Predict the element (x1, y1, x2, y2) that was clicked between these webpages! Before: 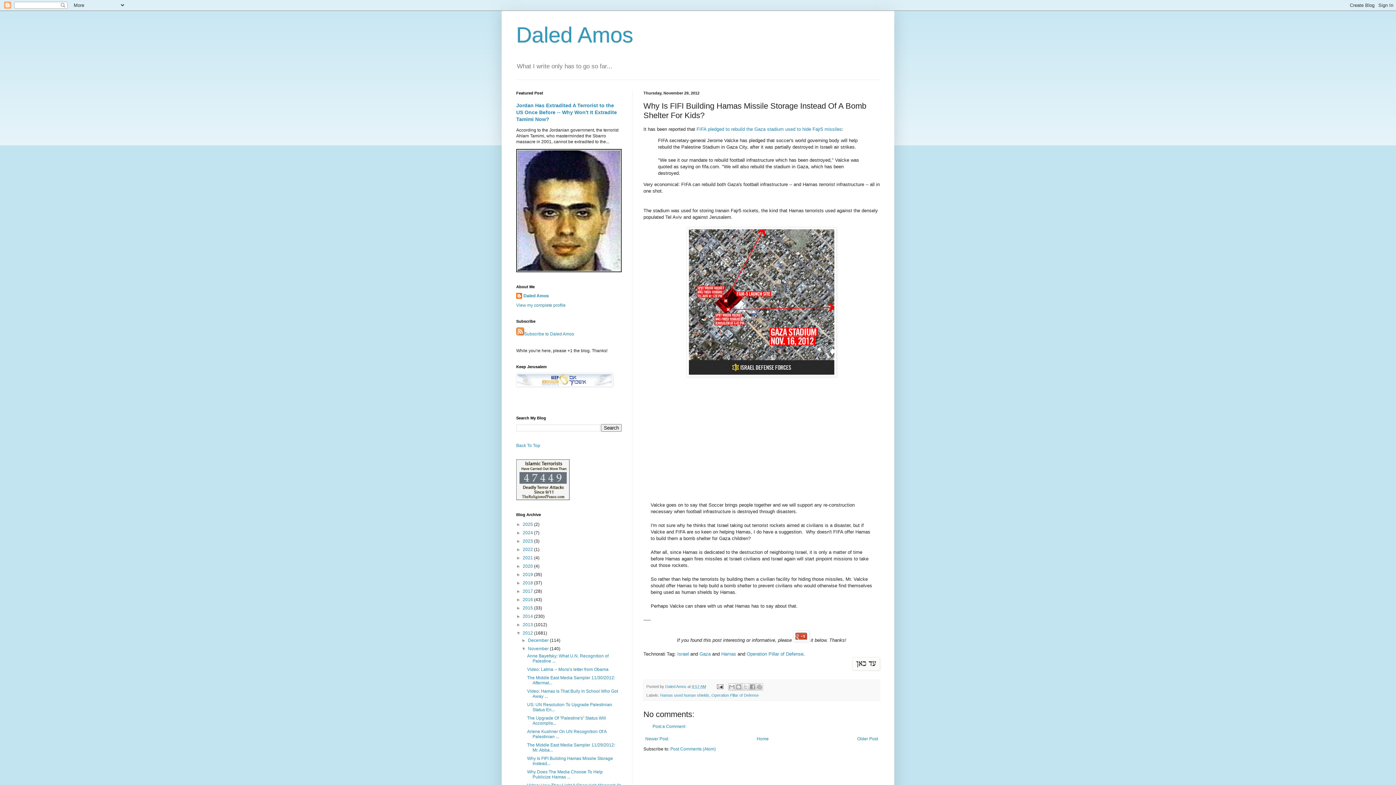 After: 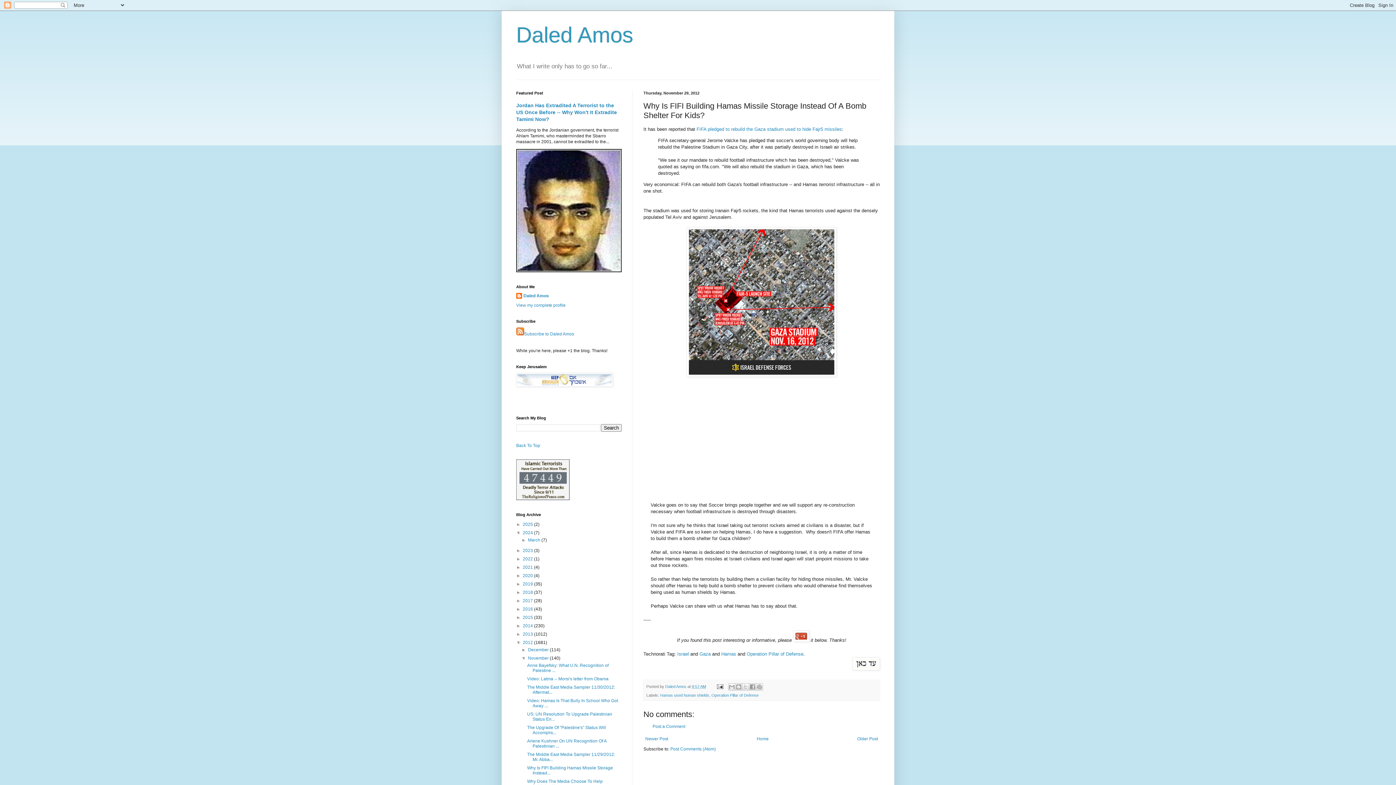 Action: bbox: (516, 530, 522, 535) label: ►  